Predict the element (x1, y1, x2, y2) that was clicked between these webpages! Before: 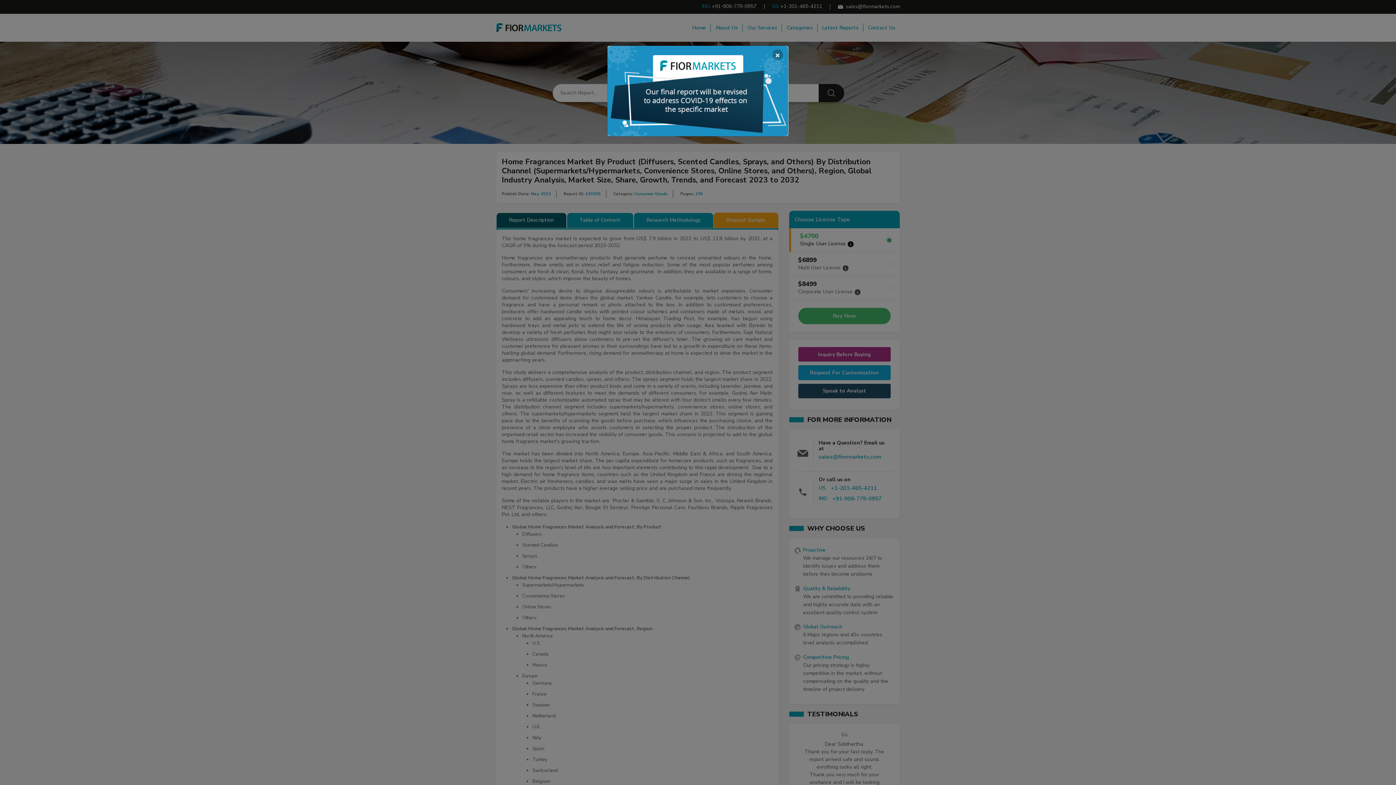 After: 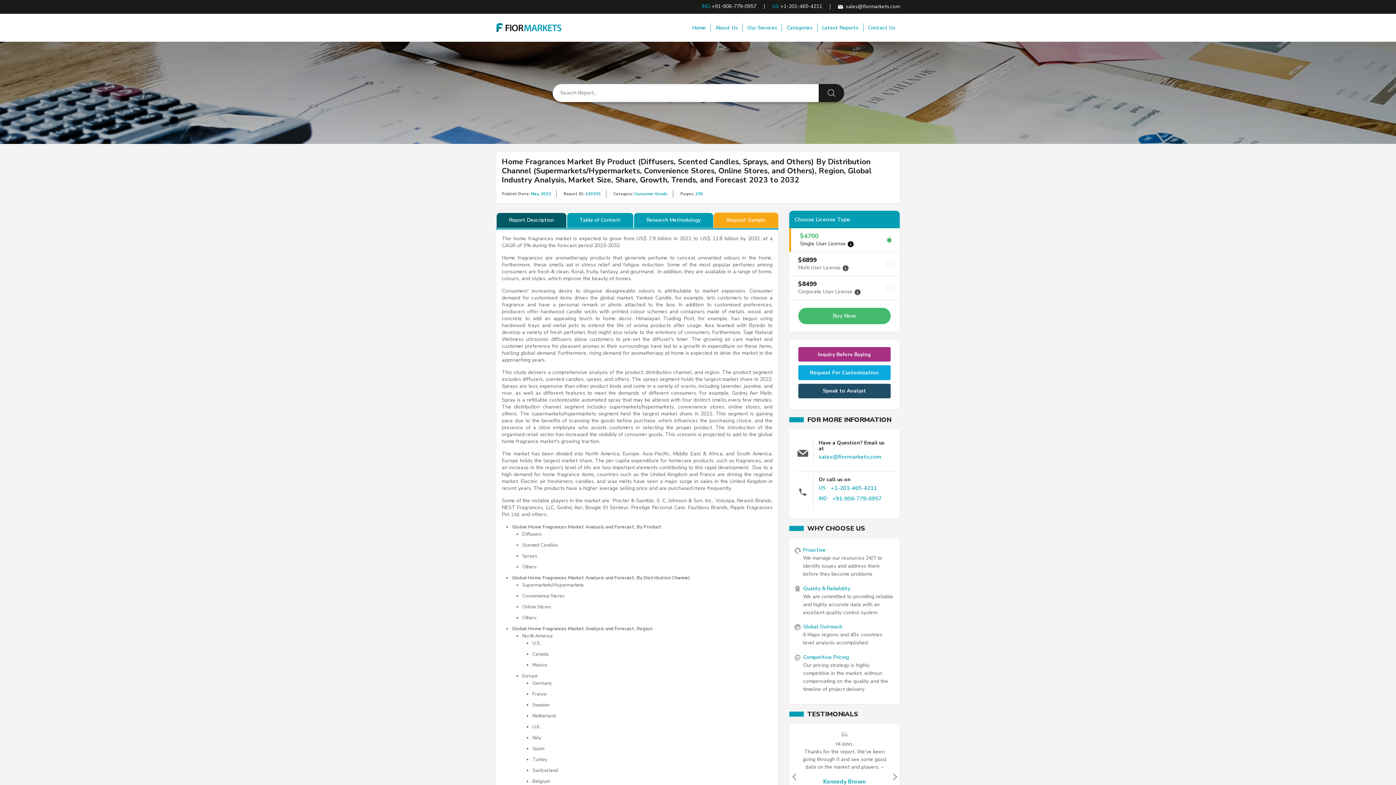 Action: label: Close bbox: (772, 49, 783, 60)